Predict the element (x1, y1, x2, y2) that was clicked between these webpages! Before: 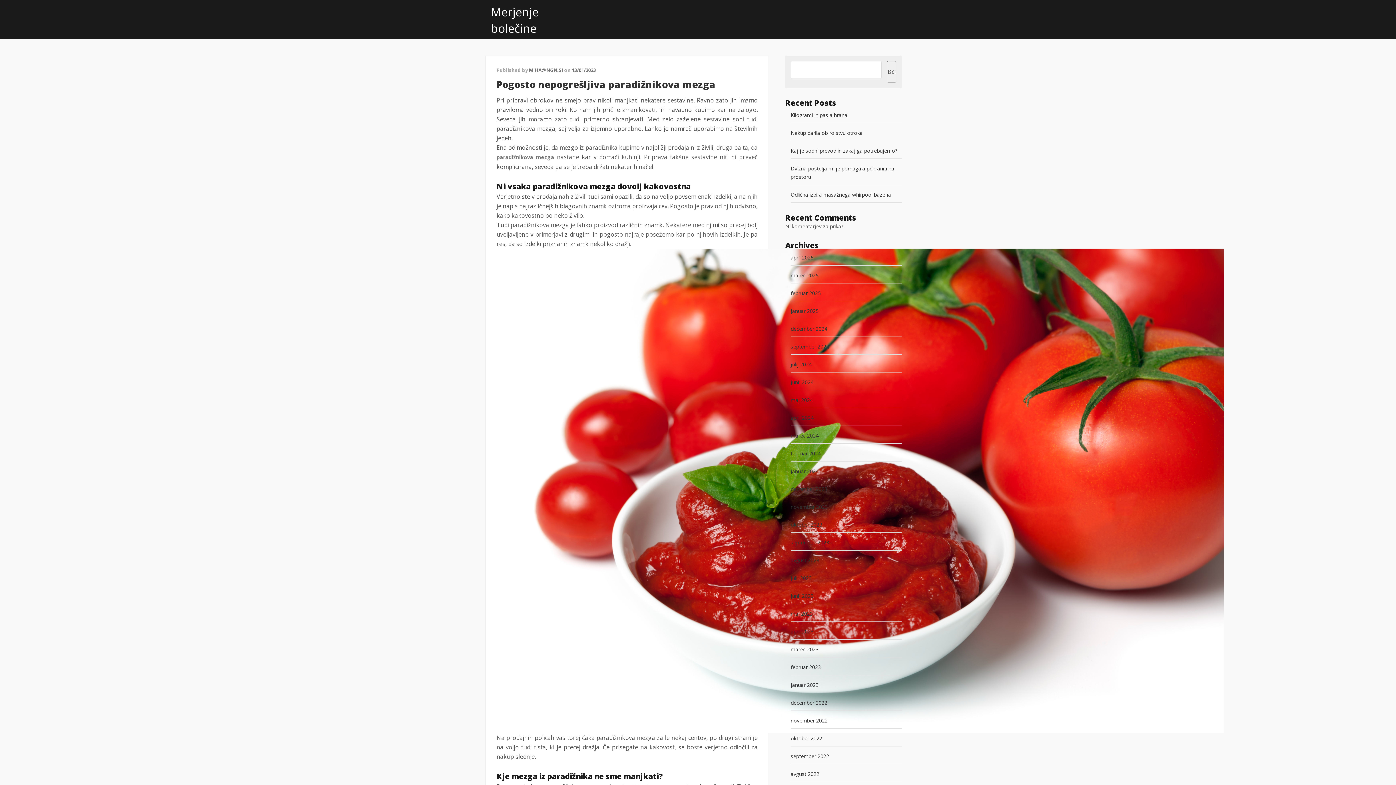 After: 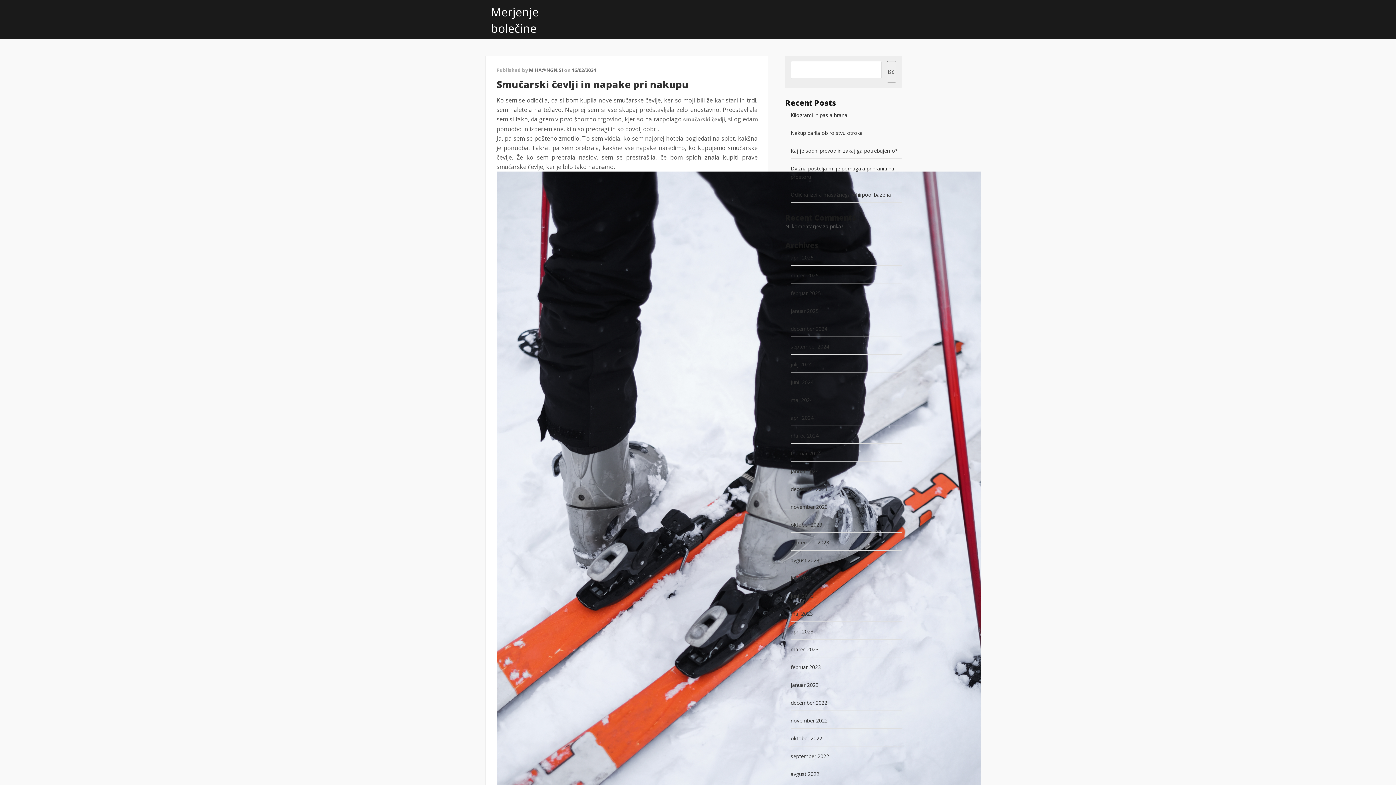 Action: label: februar 2024 bbox: (790, 450, 821, 457)